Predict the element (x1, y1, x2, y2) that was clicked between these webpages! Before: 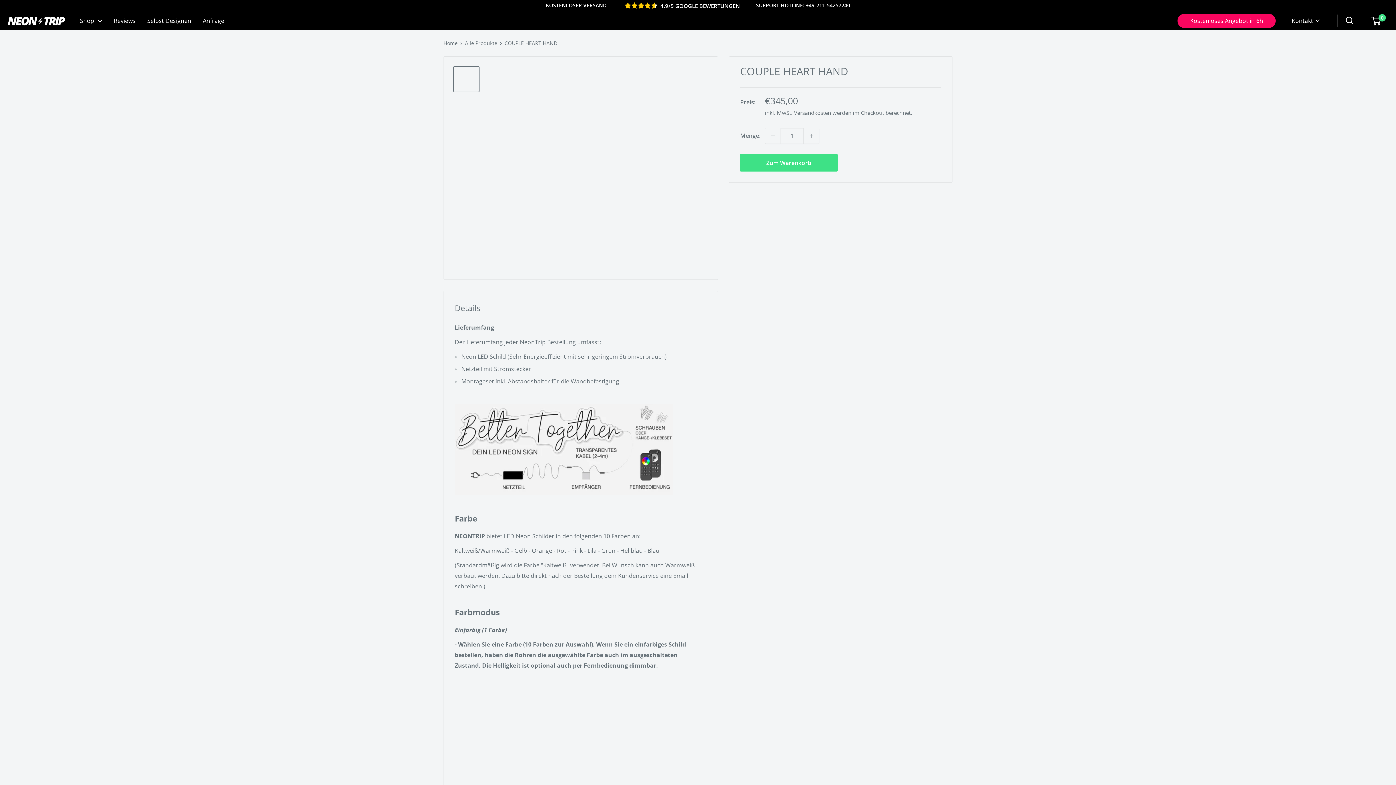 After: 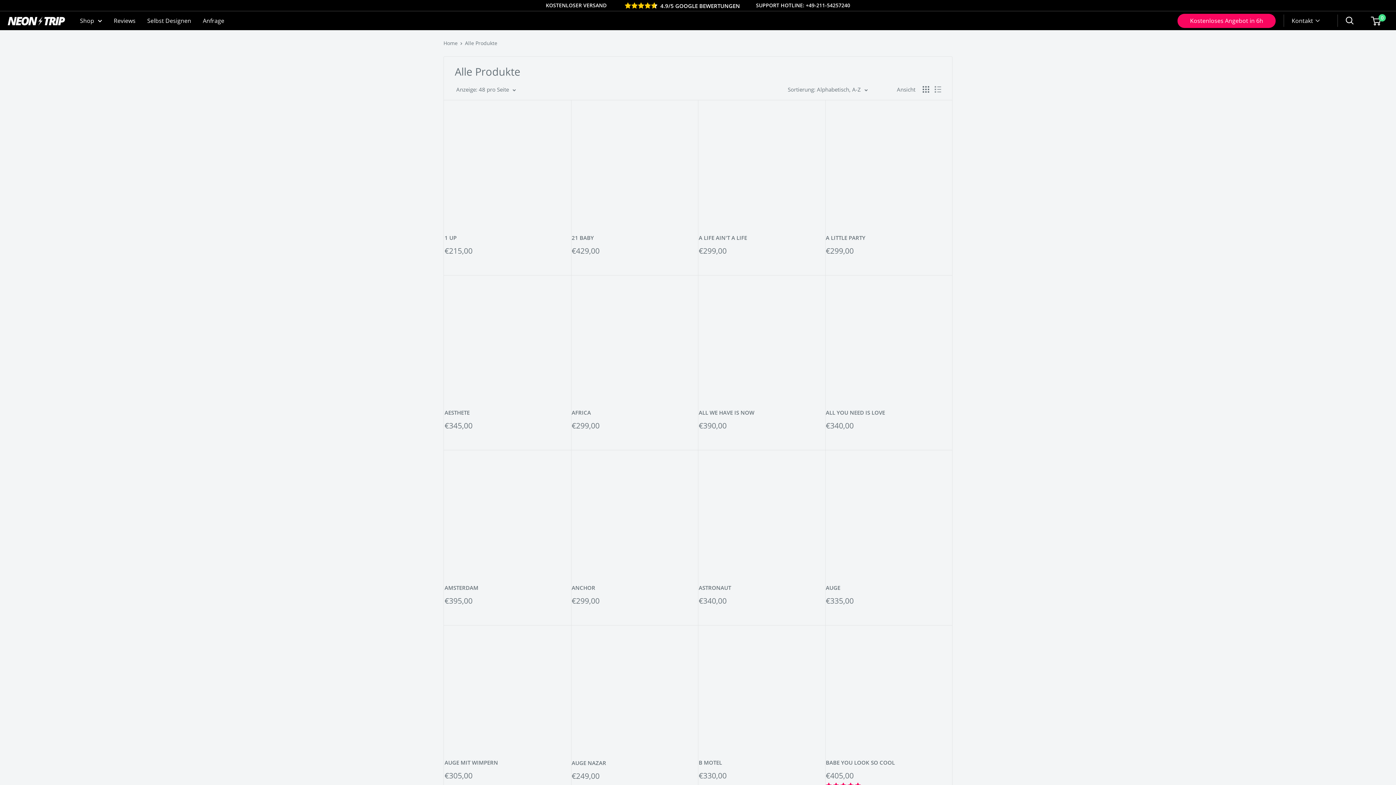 Action: label: Alle Produkte bbox: (465, 39, 497, 46)